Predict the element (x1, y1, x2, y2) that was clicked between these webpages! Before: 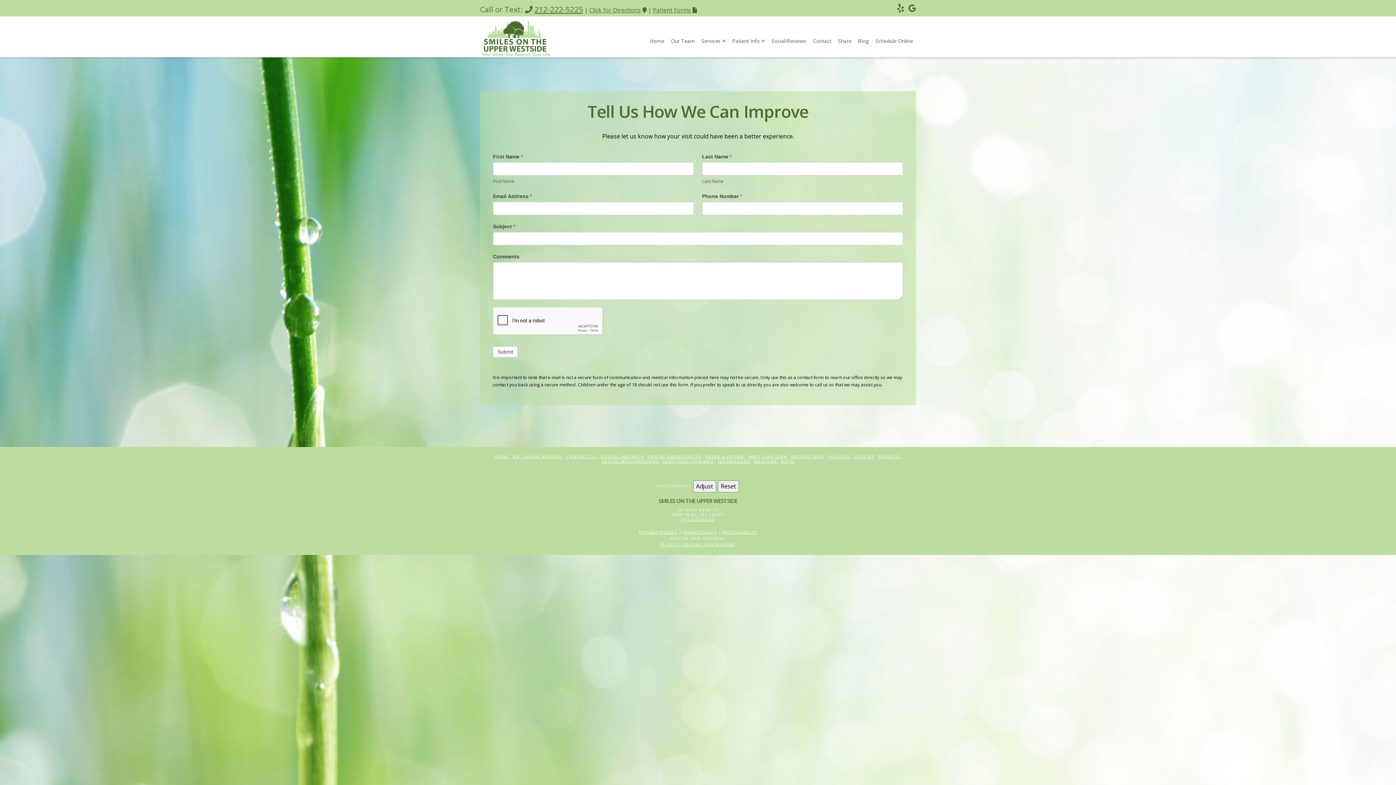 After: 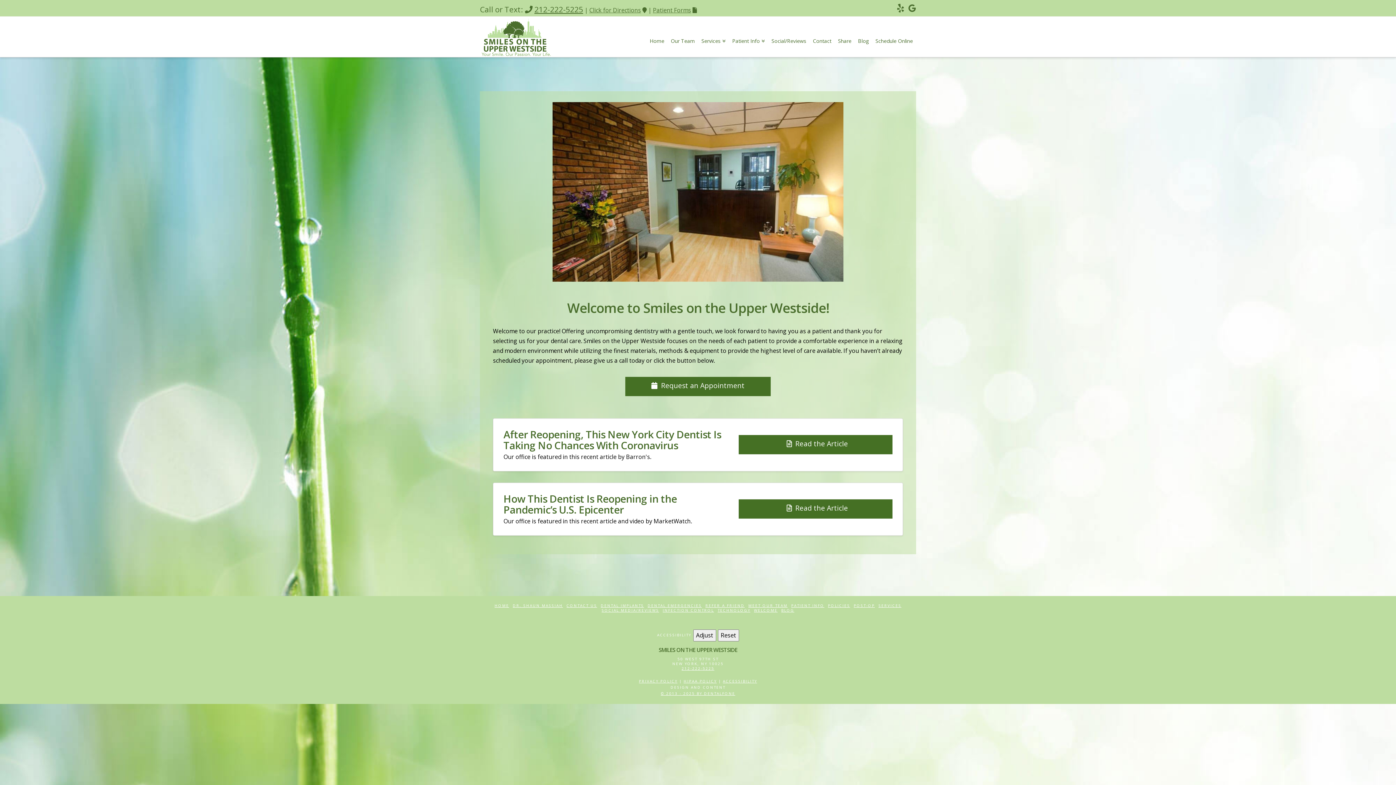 Action: bbox: (754, 459, 777, 464) label: WELCOME